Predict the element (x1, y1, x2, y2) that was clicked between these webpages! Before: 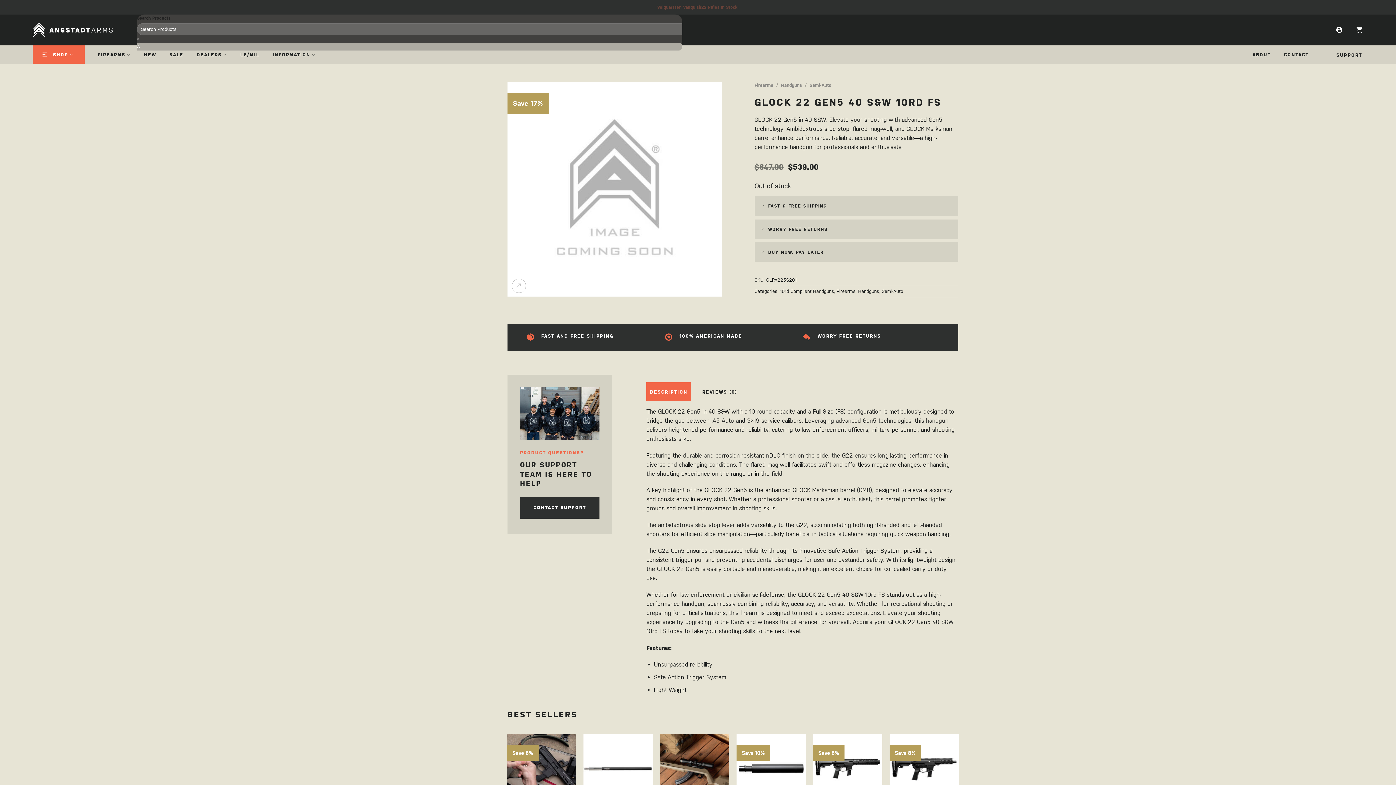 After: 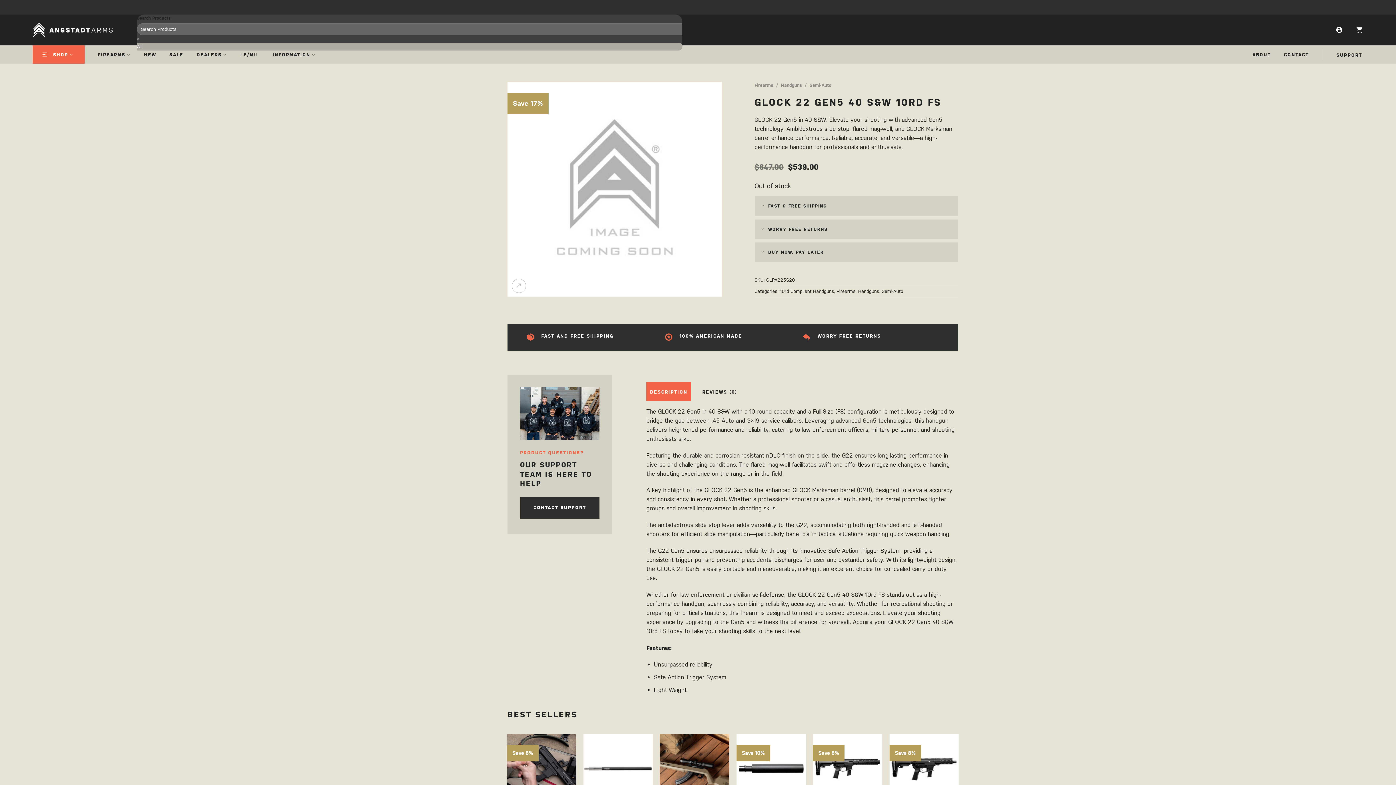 Action: label: CONTACT SUPPORT bbox: (520, 497, 599, 519)